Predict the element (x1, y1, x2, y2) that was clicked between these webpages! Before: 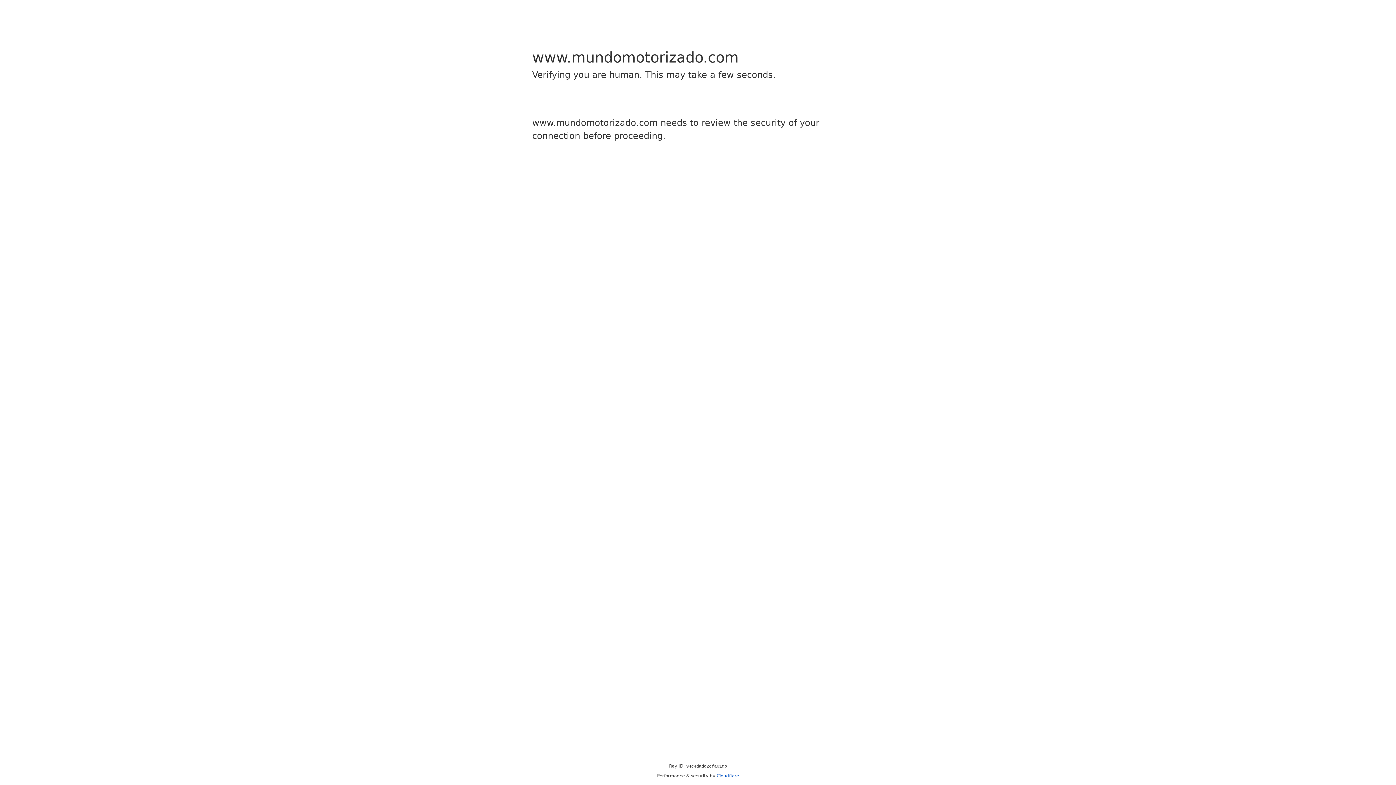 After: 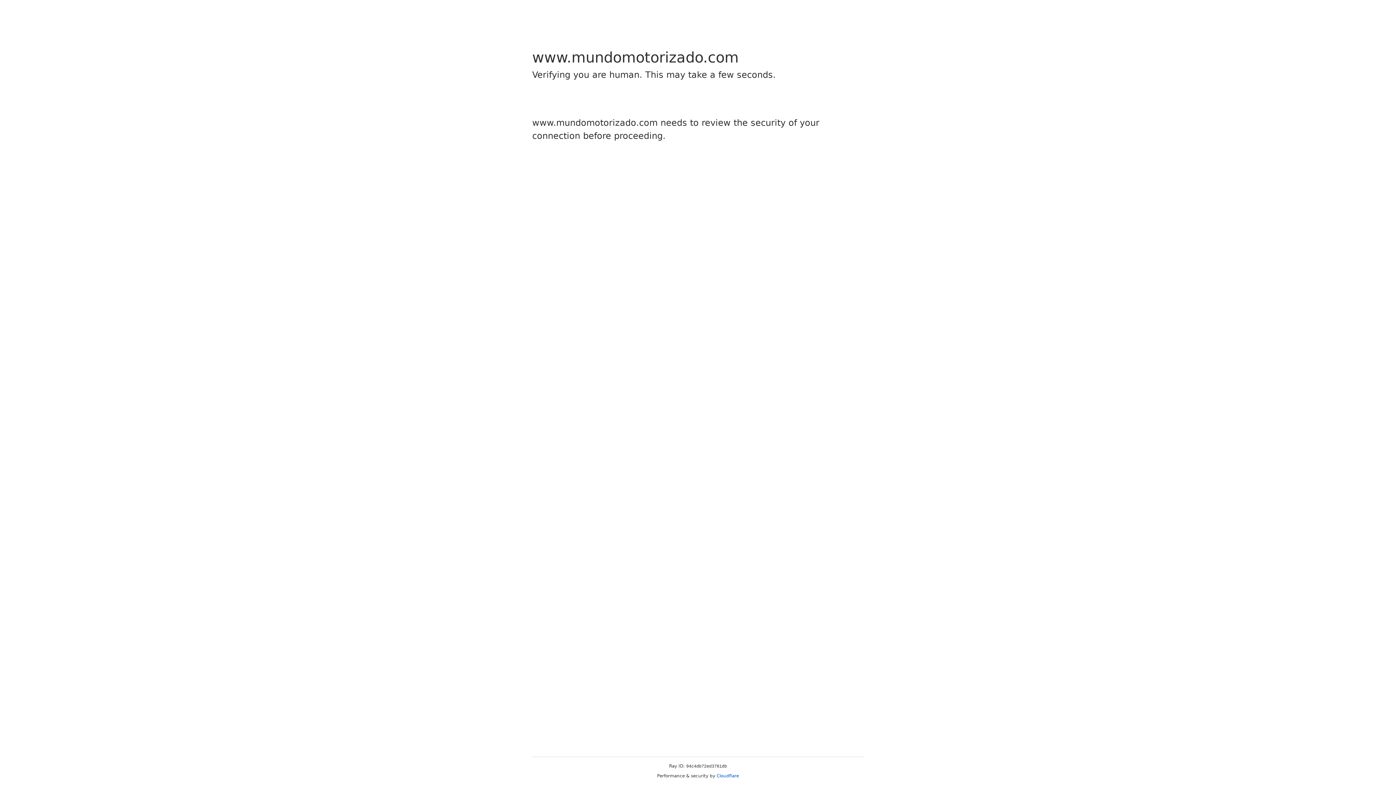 Action: bbox: (716, 773, 739, 778) label: Cloudflare